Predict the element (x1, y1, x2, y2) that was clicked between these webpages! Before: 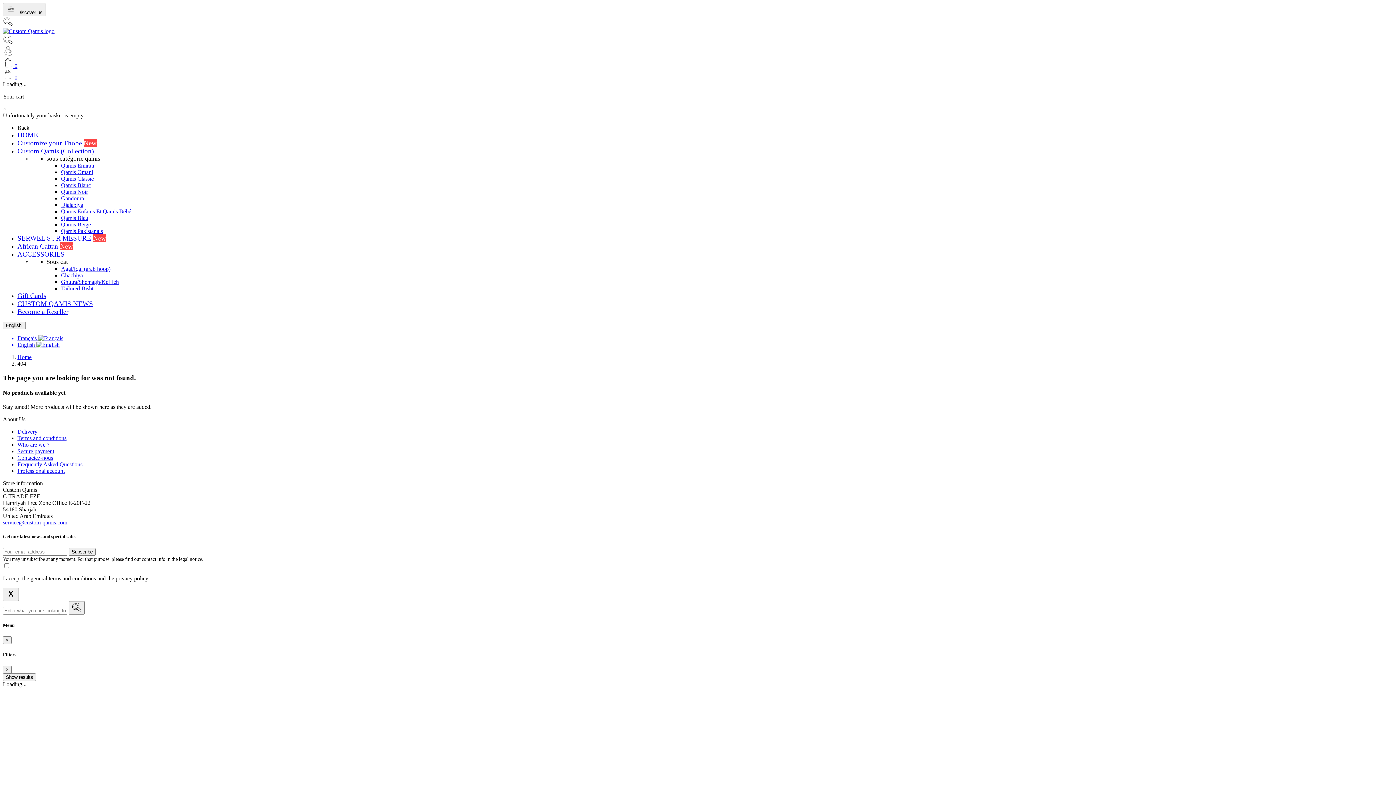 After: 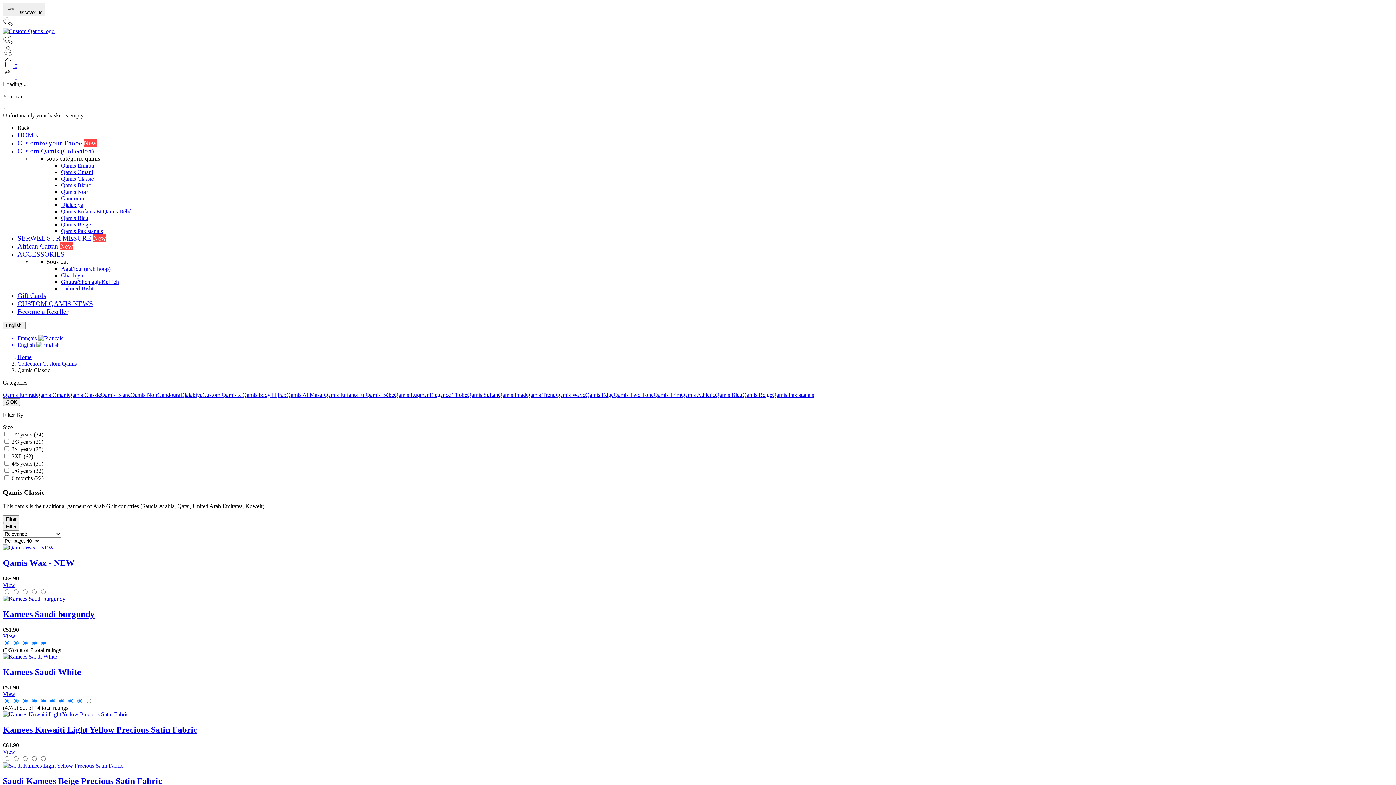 Action: bbox: (61, 175, 93, 181) label: Qamis Classic